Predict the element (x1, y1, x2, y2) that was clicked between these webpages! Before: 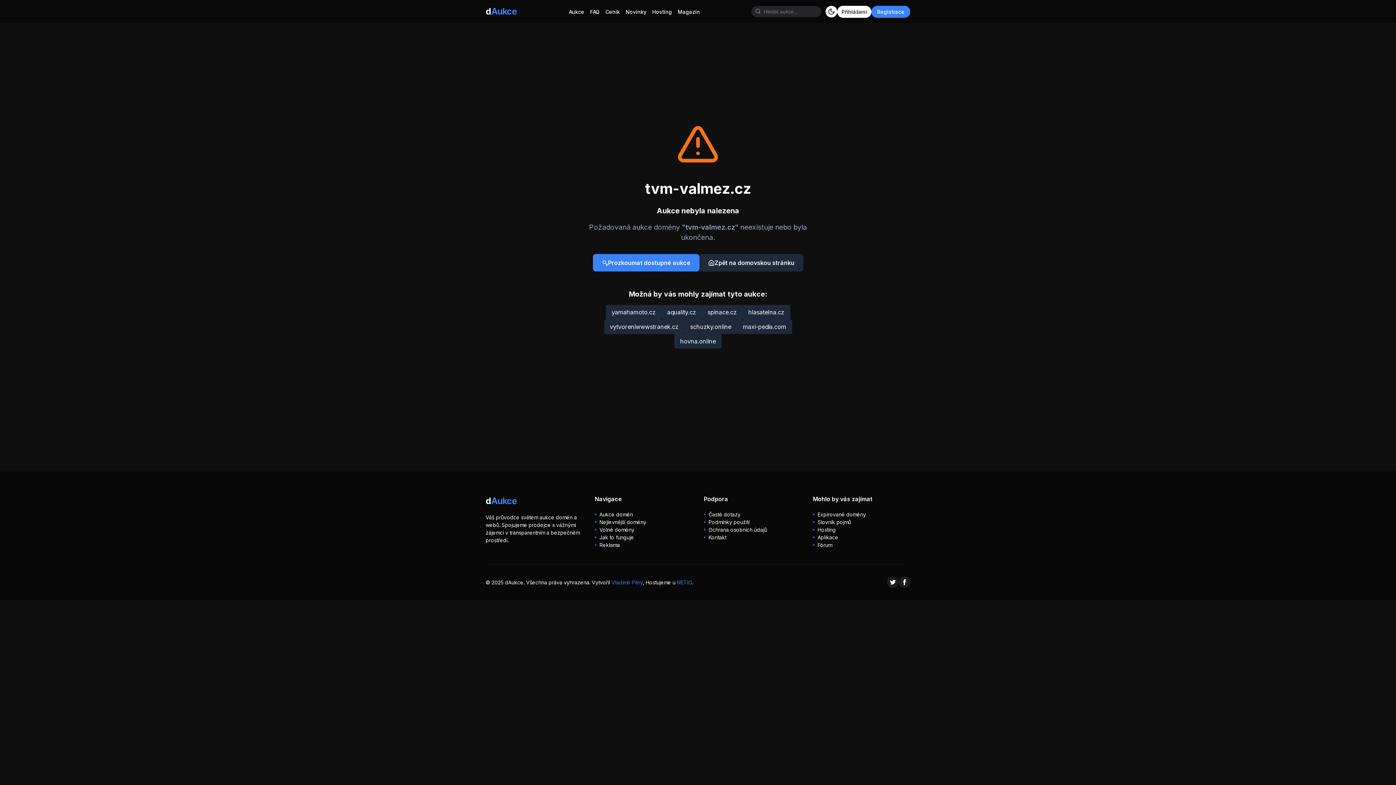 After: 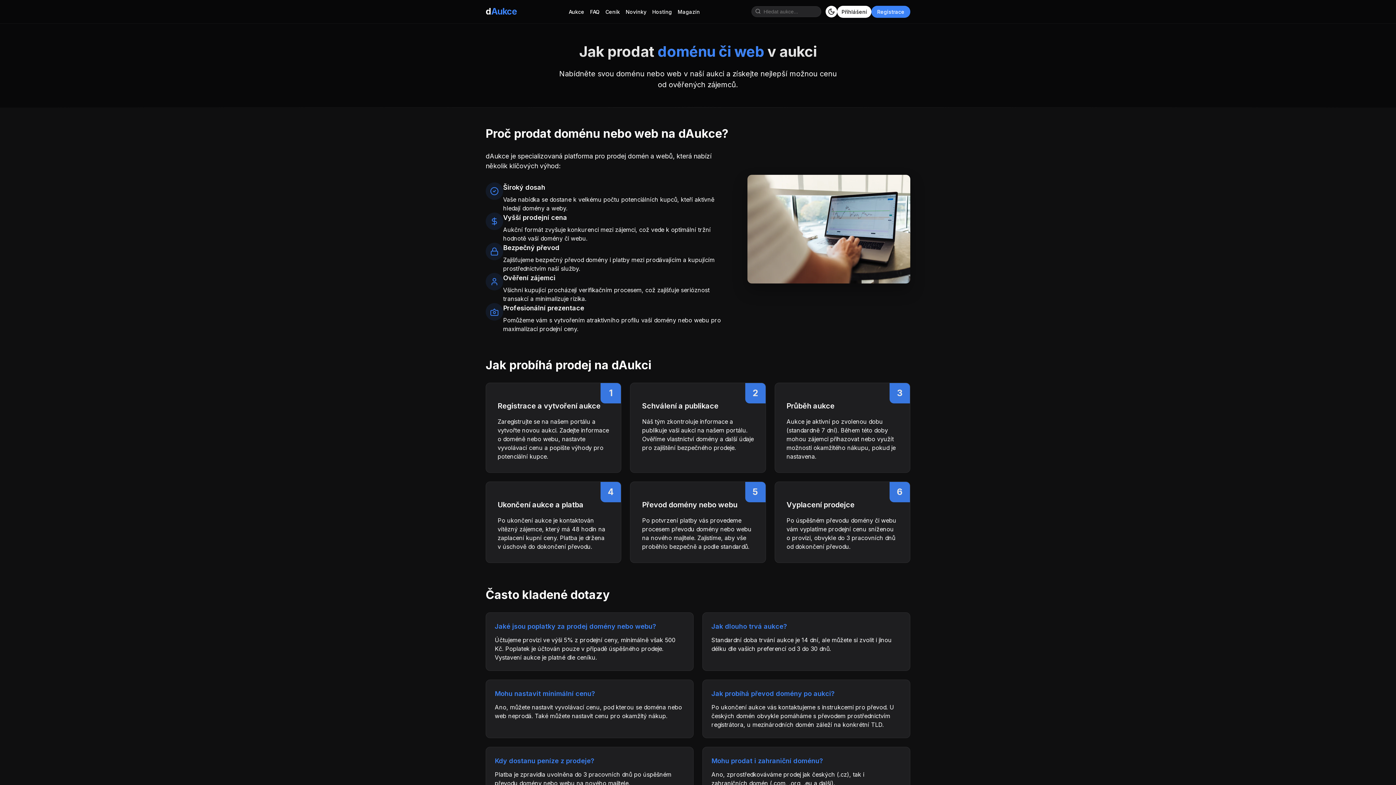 Action: label: Jak to funguje bbox: (594, 533, 692, 541)